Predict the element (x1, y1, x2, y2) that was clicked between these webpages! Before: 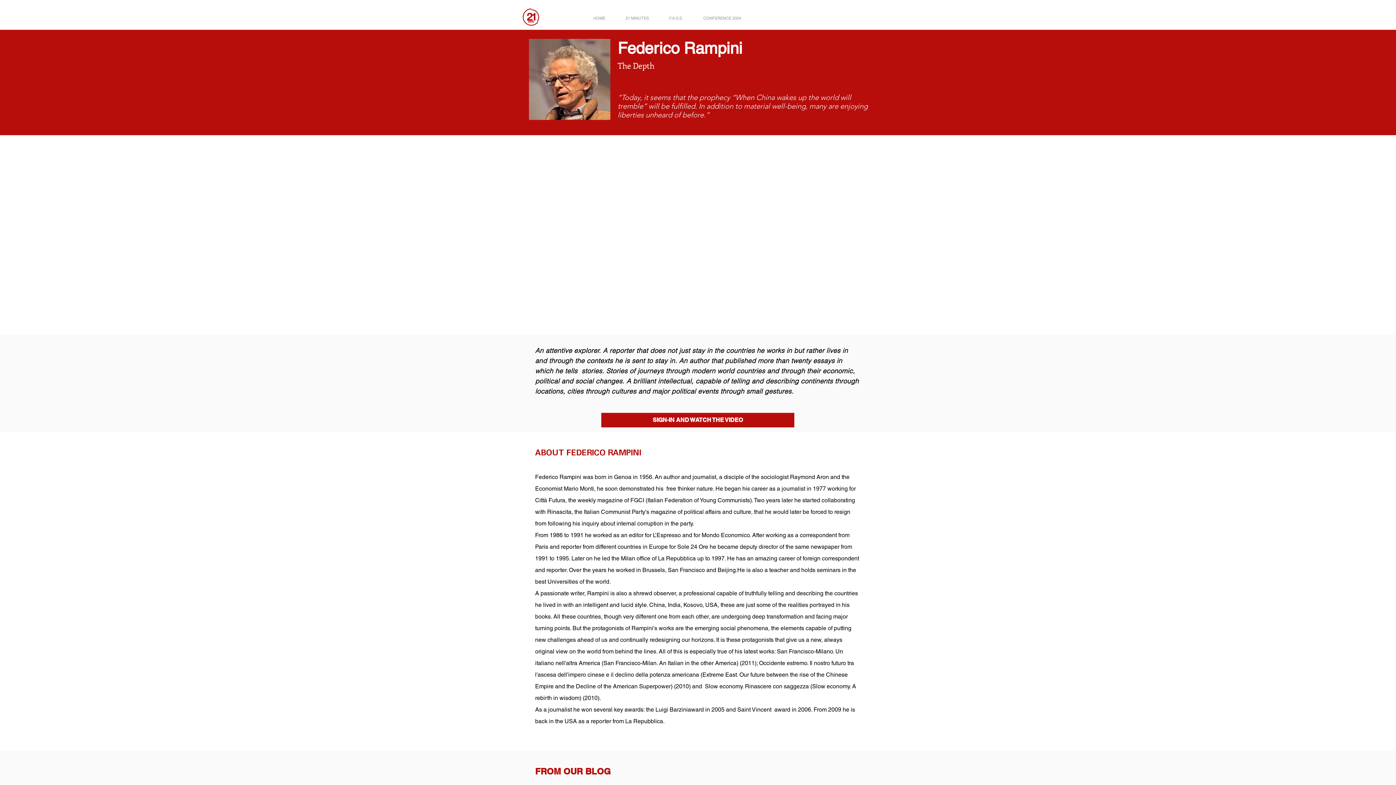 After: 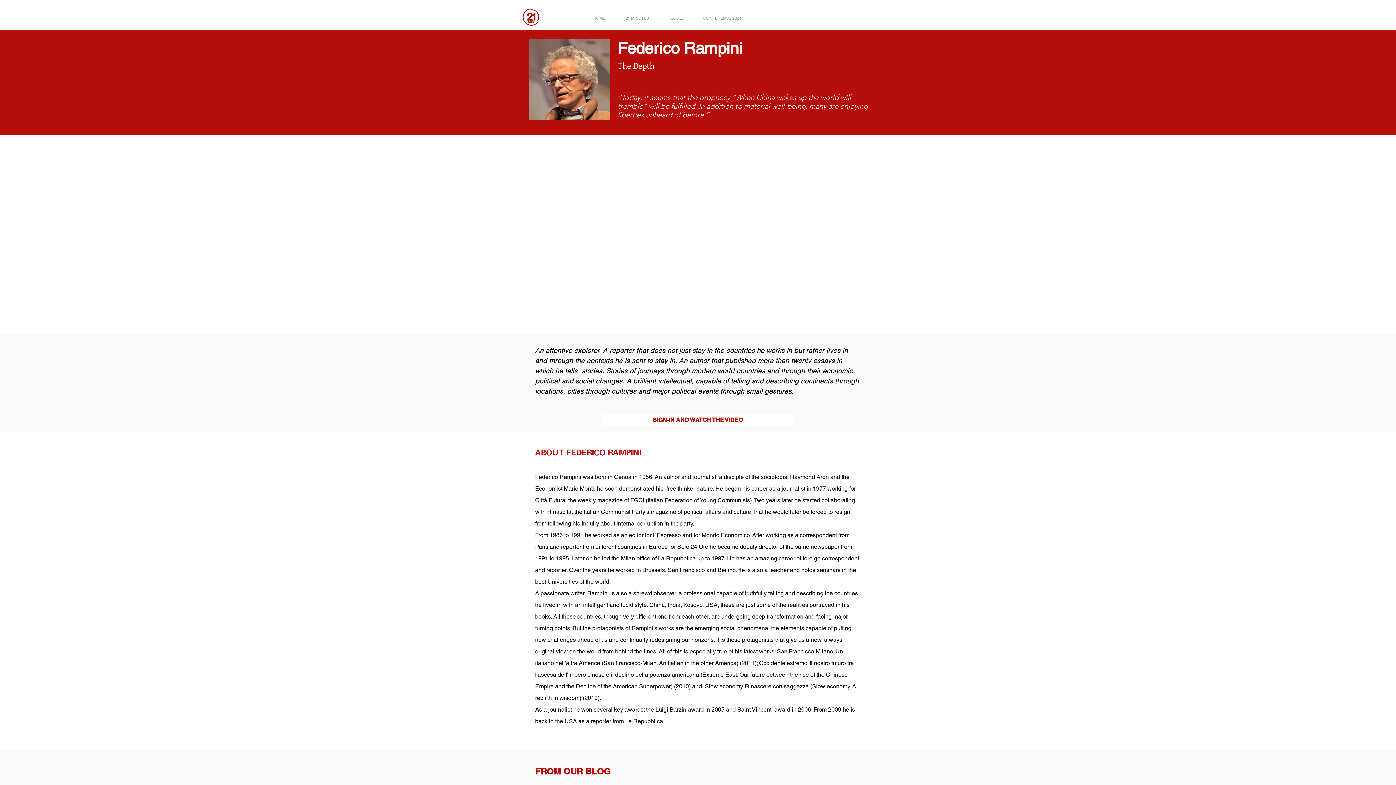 Action: label: SIGN-IN AND WATCH THE VIDEO bbox: (601, 413, 794, 427)